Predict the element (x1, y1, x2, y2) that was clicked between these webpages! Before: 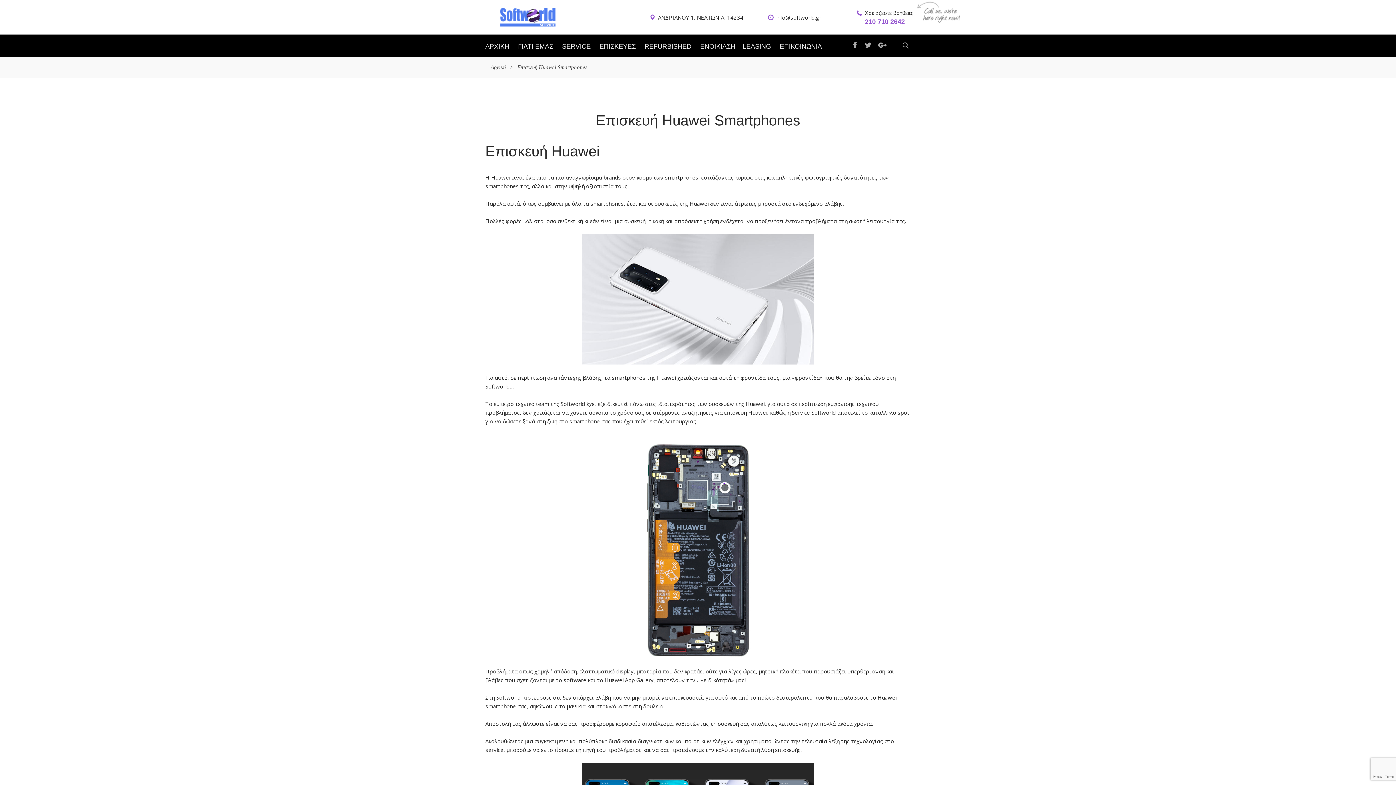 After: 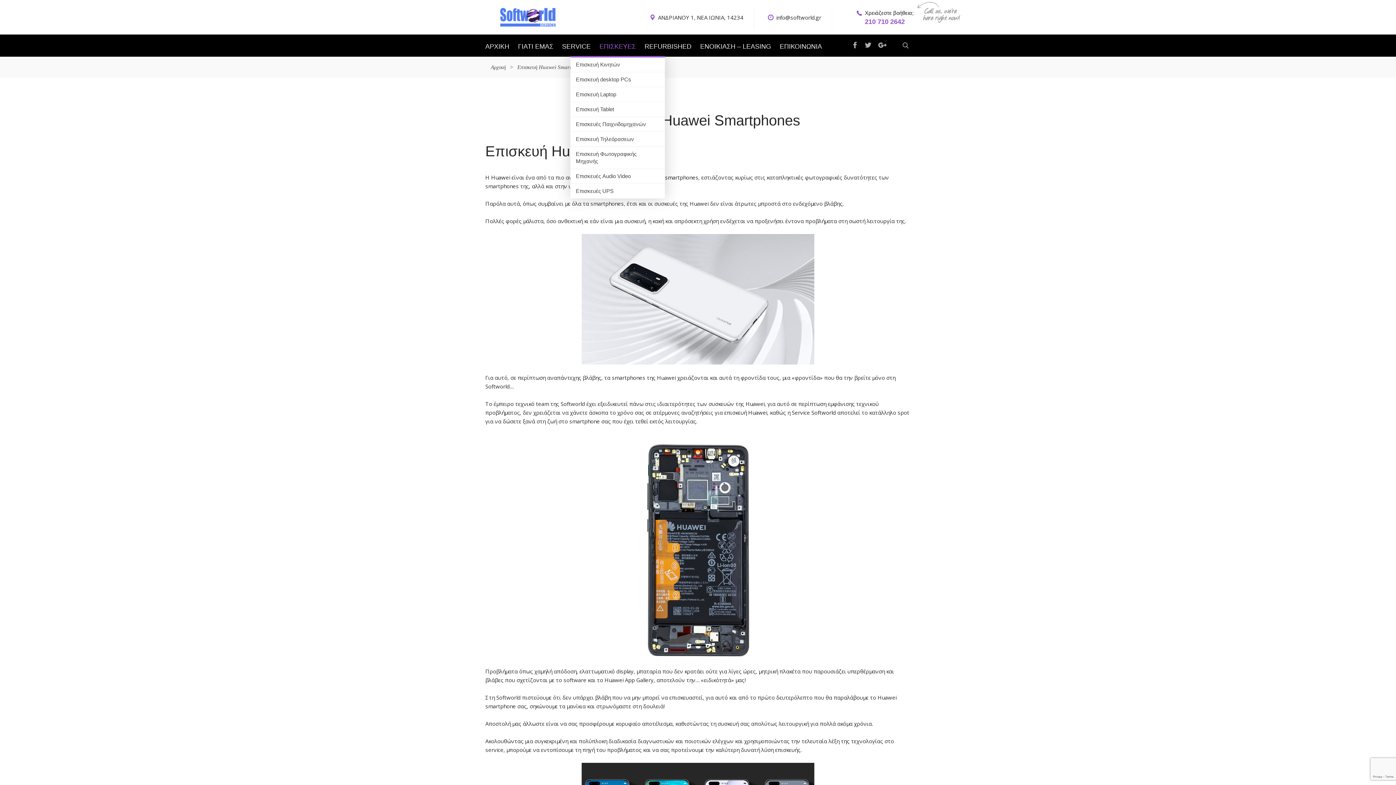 Action: bbox: (599, 34, 636, 56) label: ΕΠΙΣΚΕΥΕΣ